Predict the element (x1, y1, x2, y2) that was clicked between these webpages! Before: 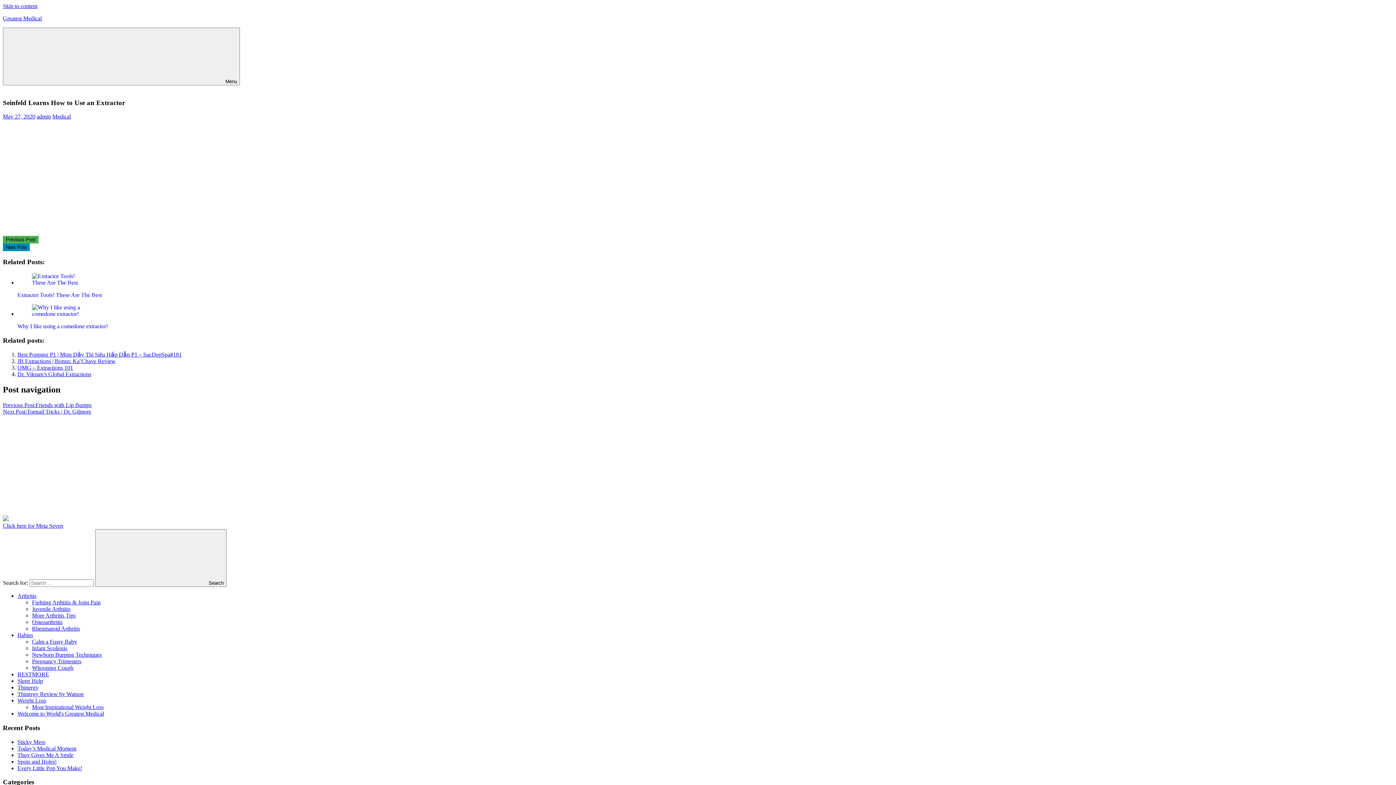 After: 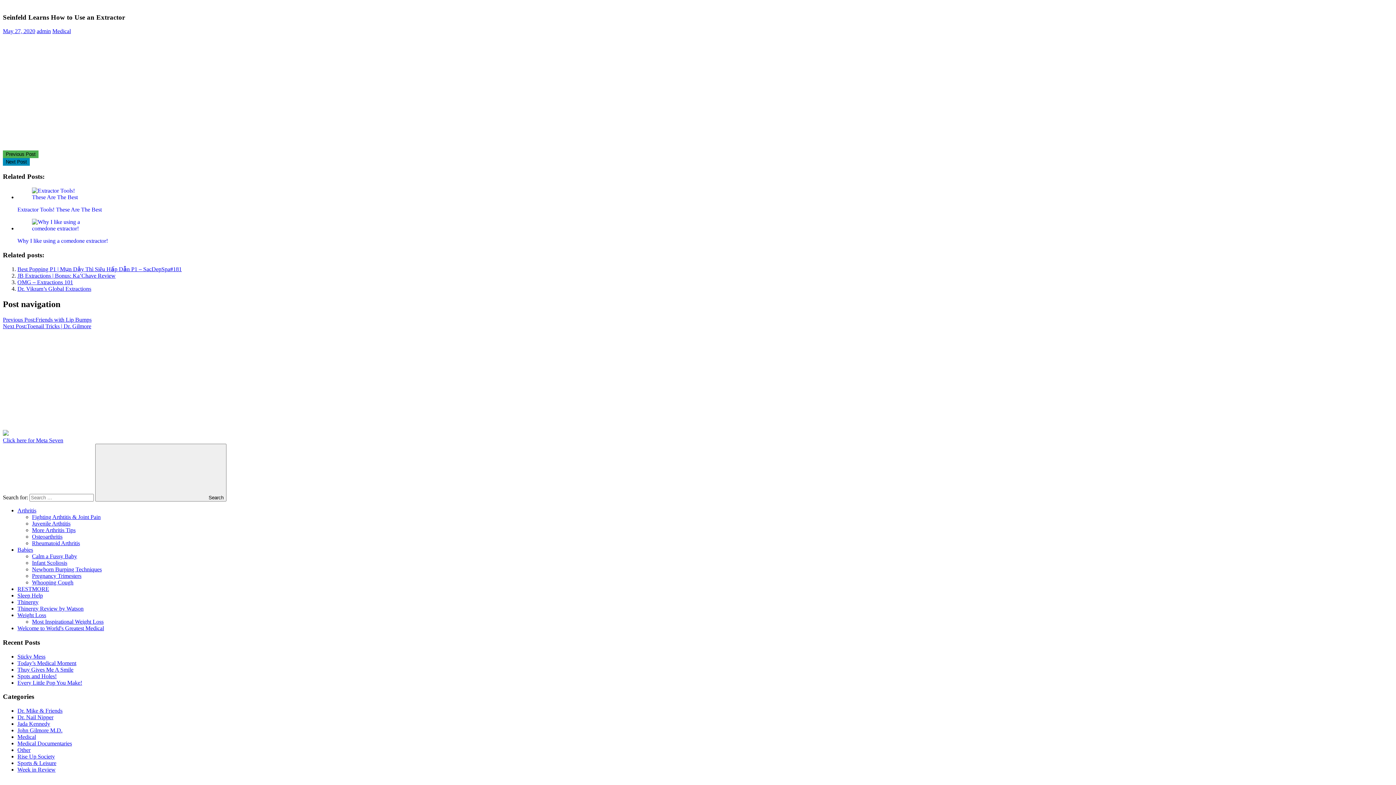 Action: bbox: (2, 2, 37, 9) label: Skip to content